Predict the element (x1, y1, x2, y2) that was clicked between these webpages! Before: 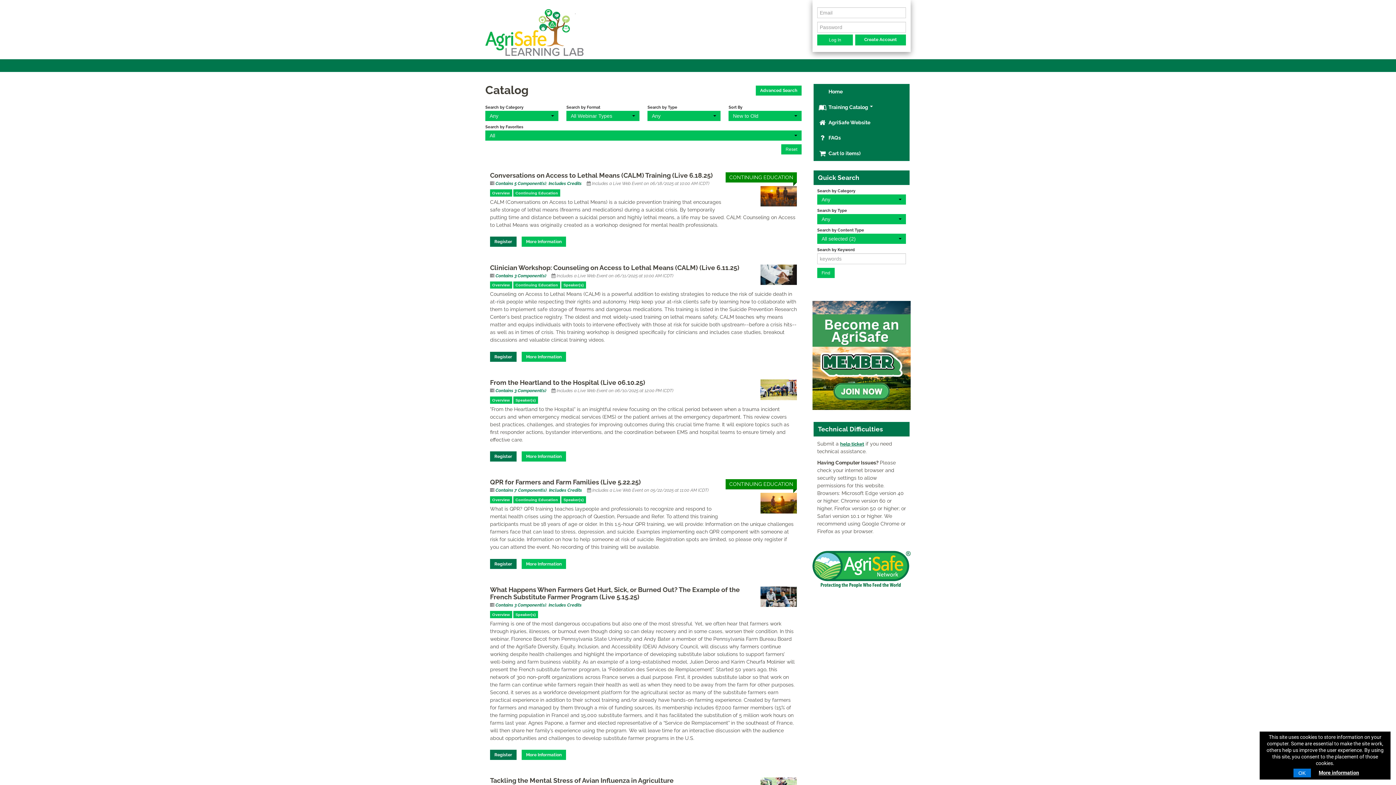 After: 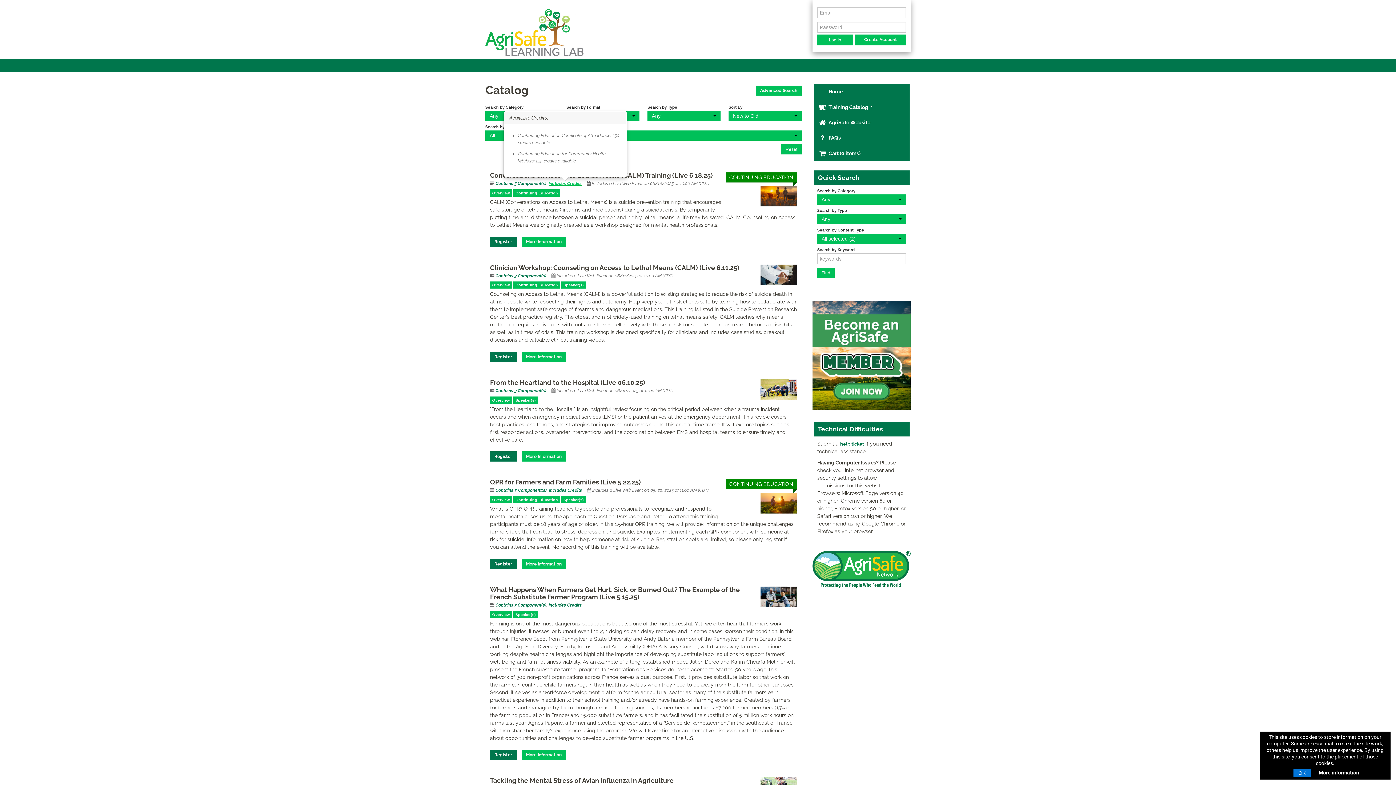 Action: label: Includes Credits bbox: (548, 181, 581, 186)